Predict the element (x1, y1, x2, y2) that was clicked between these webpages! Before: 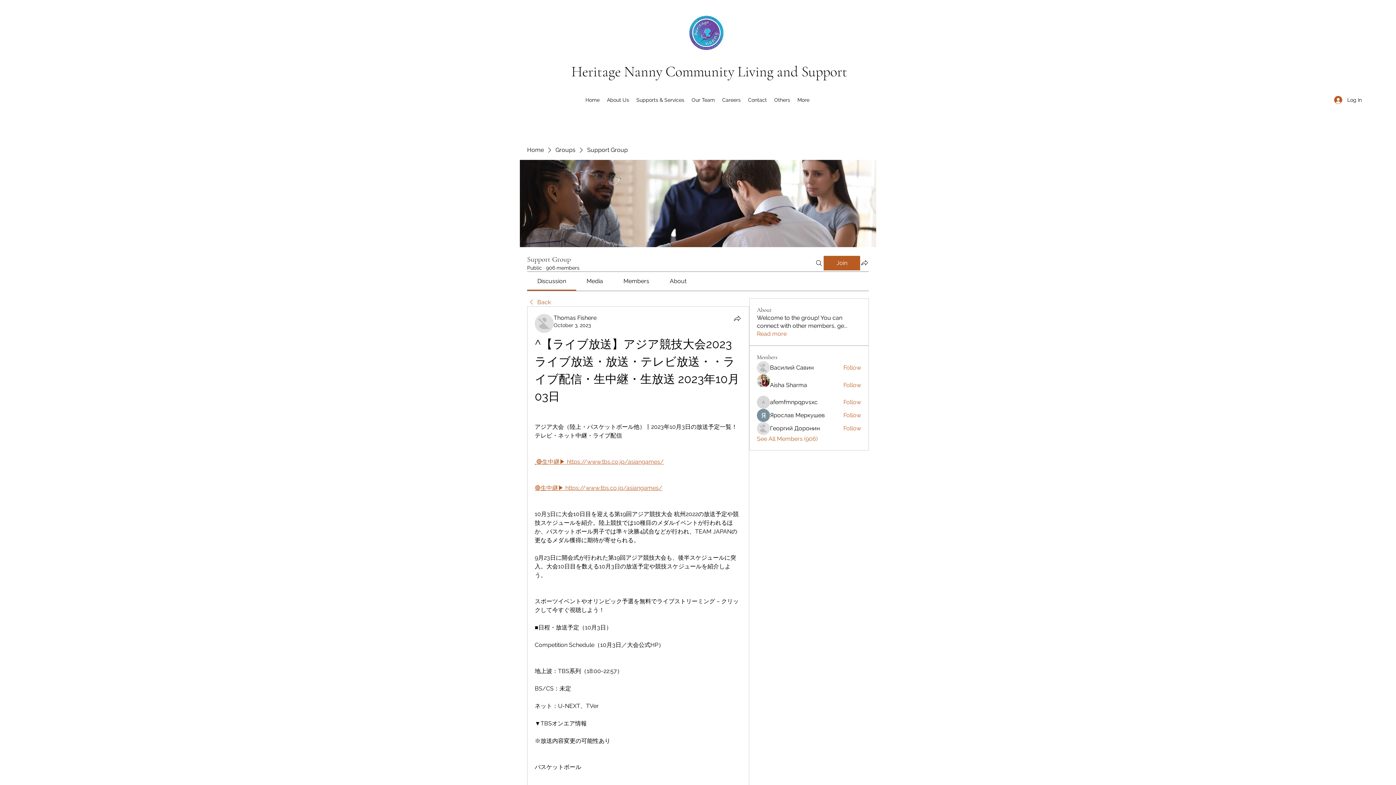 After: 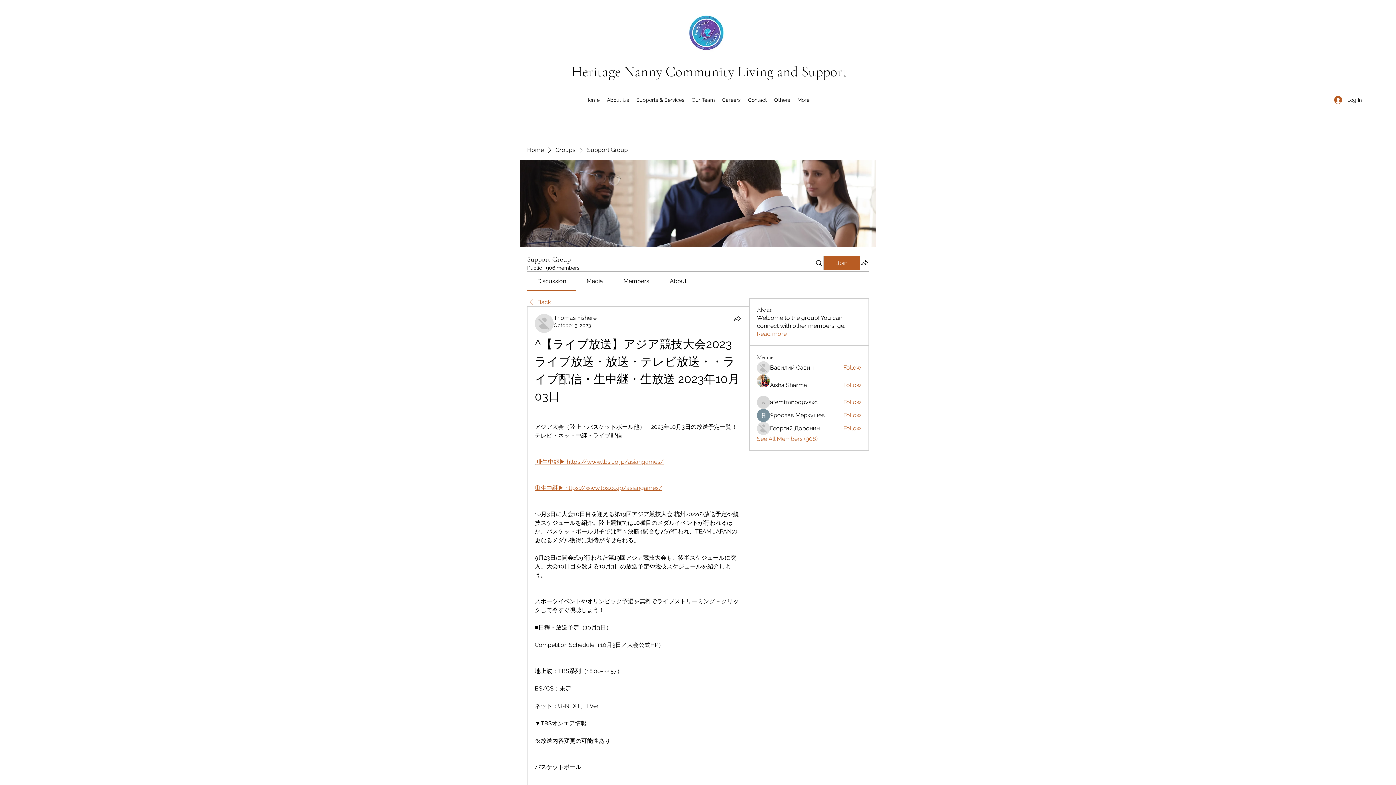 Action: label: Members bbox: (623, 277, 649, 284)